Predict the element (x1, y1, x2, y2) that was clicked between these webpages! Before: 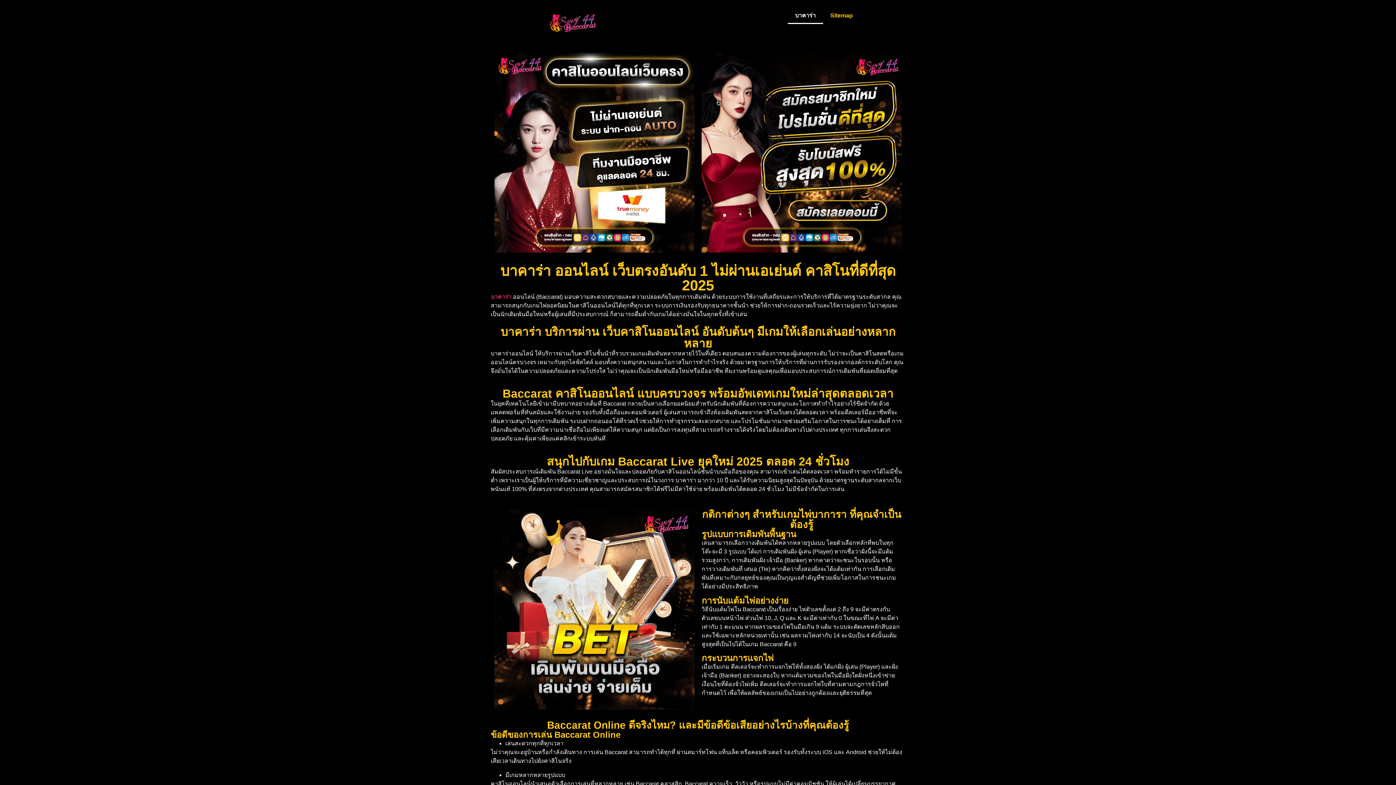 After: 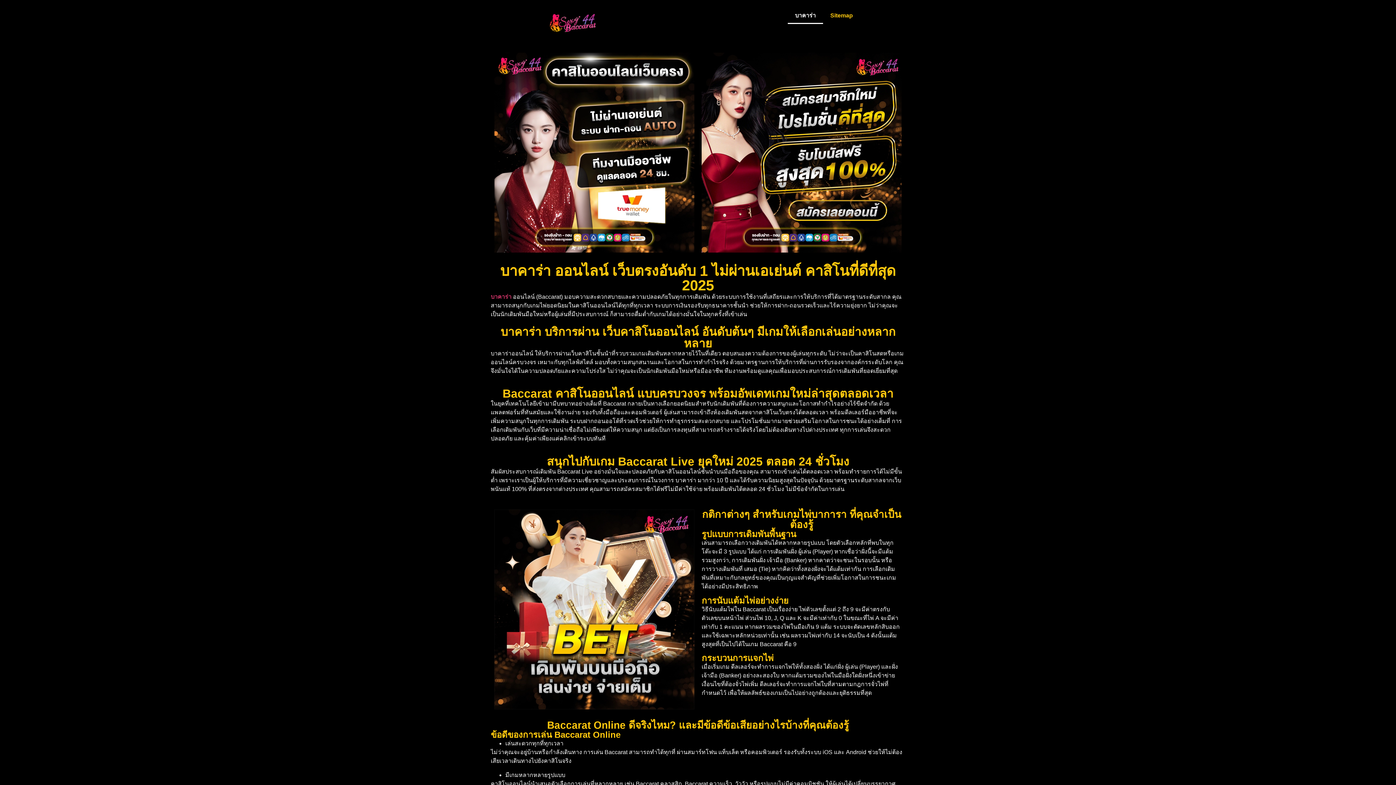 Action: bbox: (546, 7, 601, 38)